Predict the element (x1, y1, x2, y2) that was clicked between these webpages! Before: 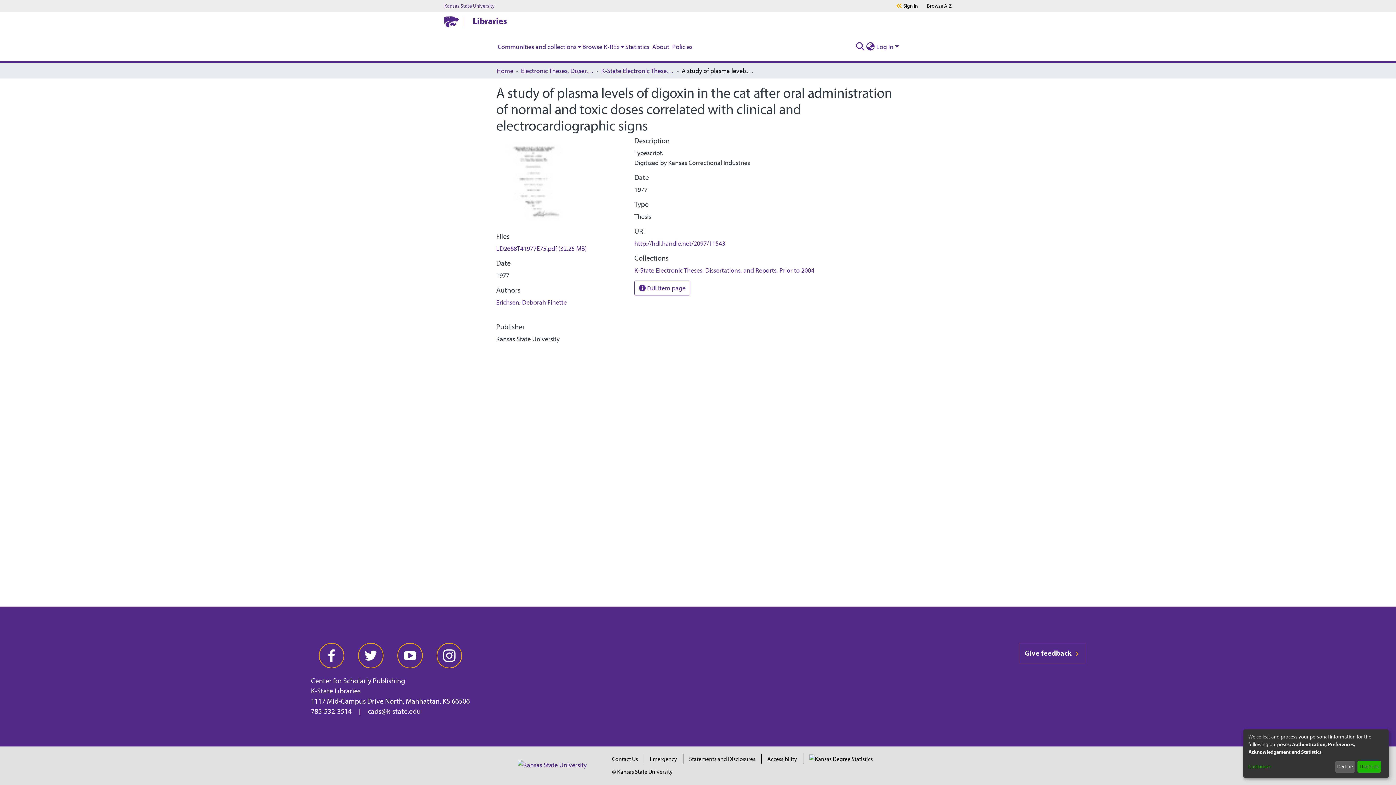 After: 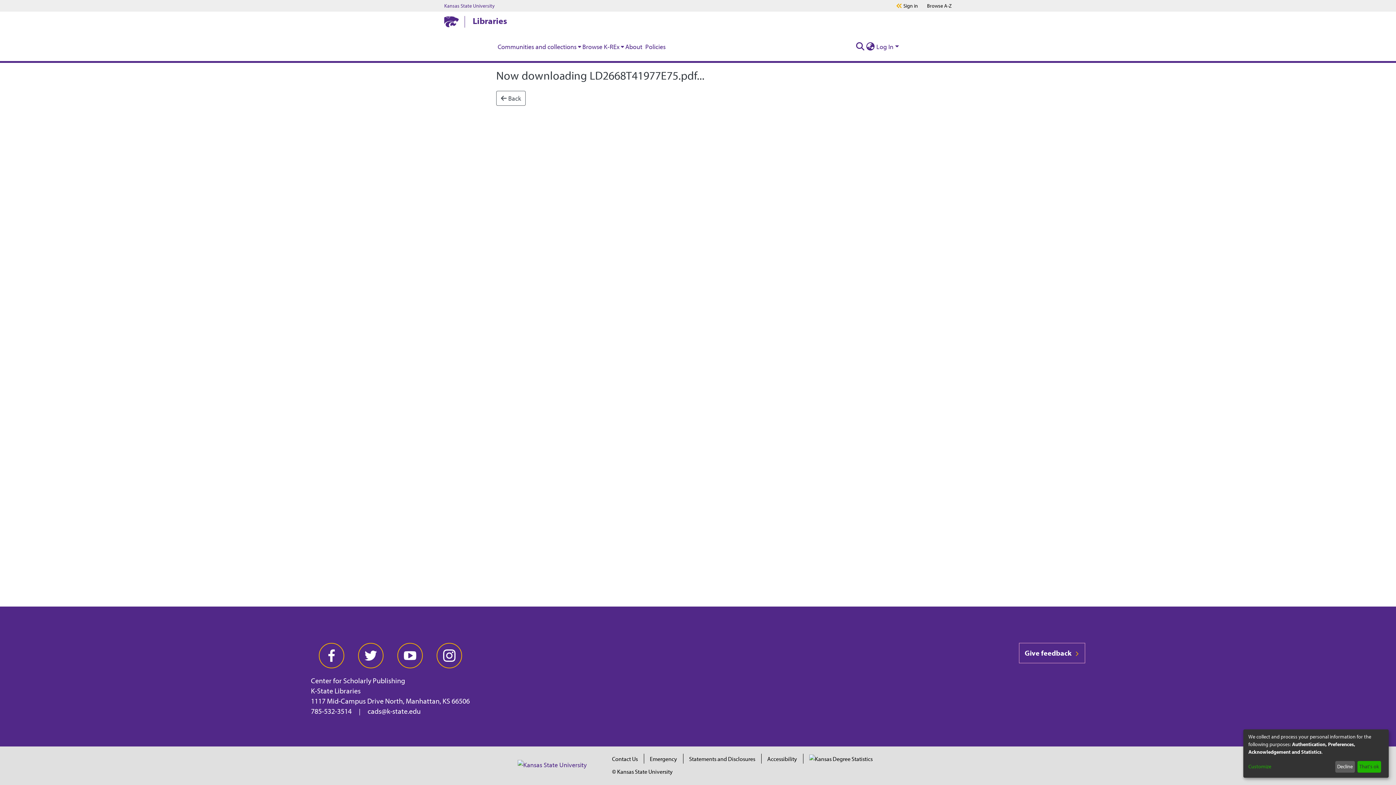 Action: bbox: (496, 244, 586, 252) label: LD2668T41977E75.pdf (32.25 MB)